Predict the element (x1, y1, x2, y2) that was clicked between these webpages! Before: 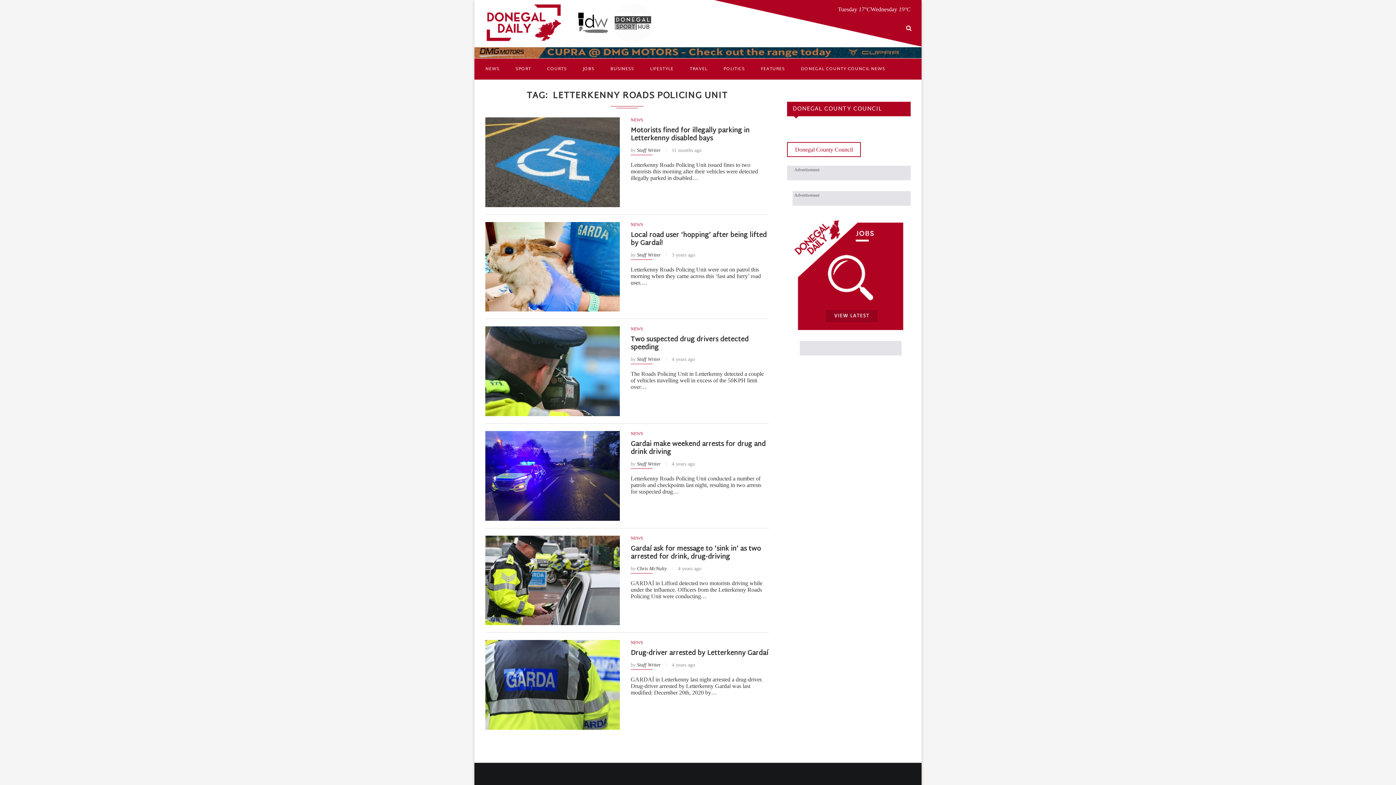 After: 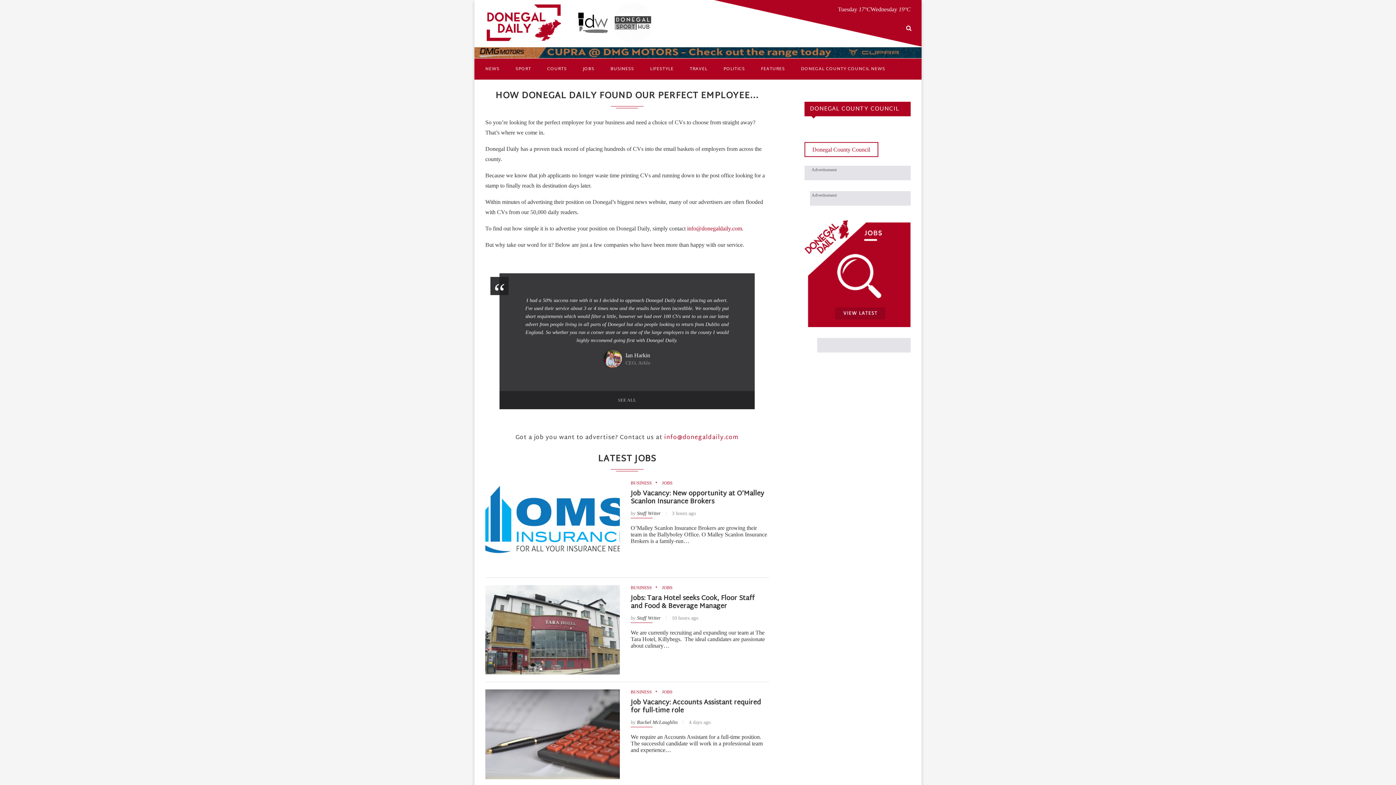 Action: bbox: (794, 216, 903, 222)